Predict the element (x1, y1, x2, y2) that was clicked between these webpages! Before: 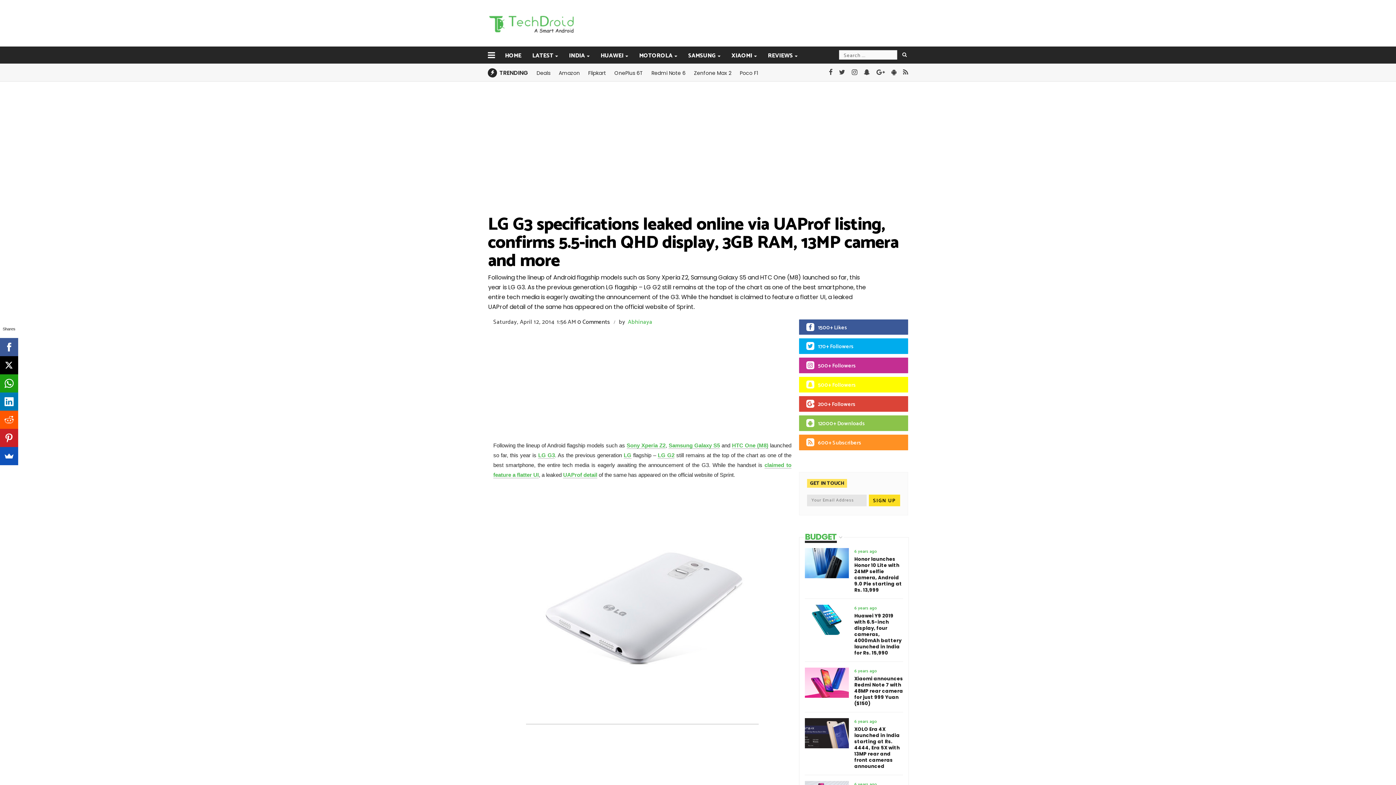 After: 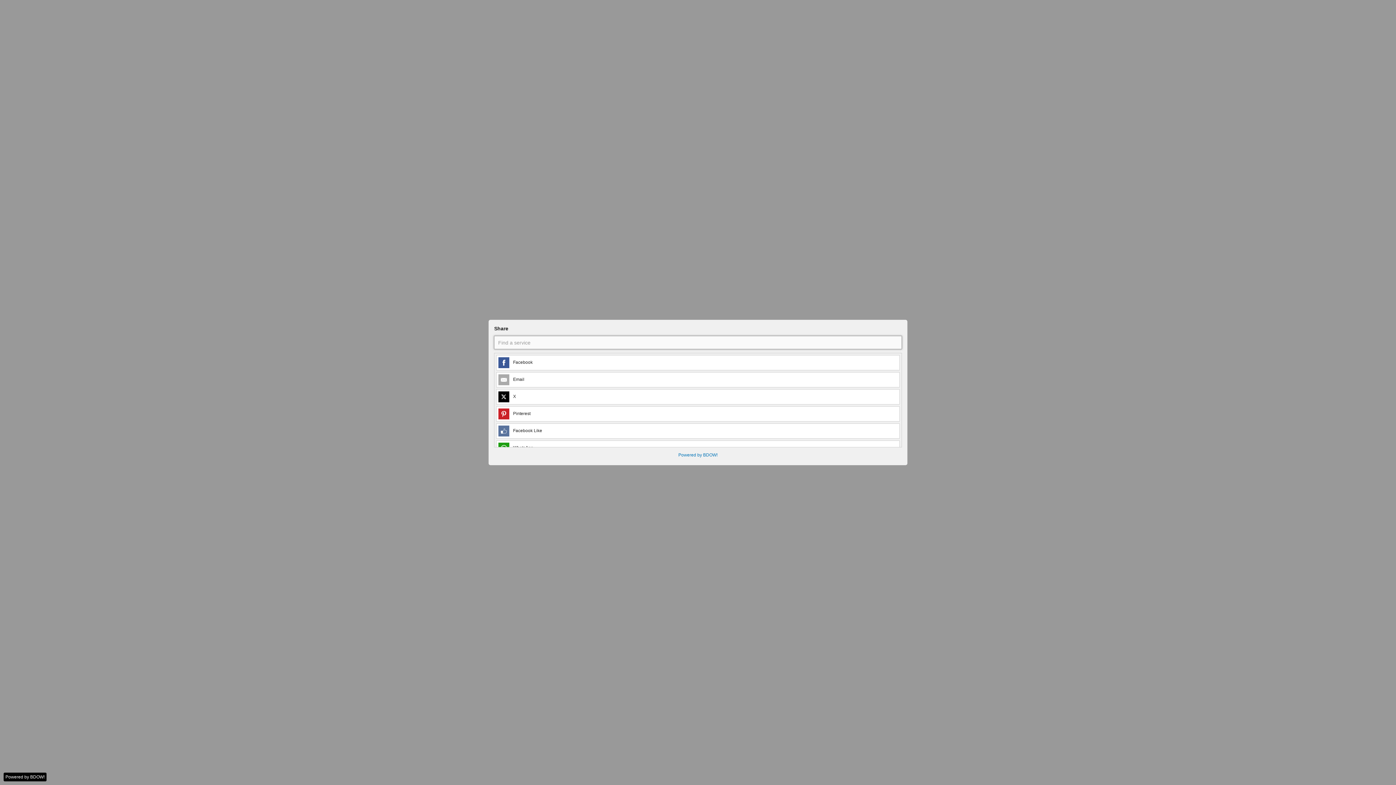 Action: bbox: (0, 447, 18, 465)